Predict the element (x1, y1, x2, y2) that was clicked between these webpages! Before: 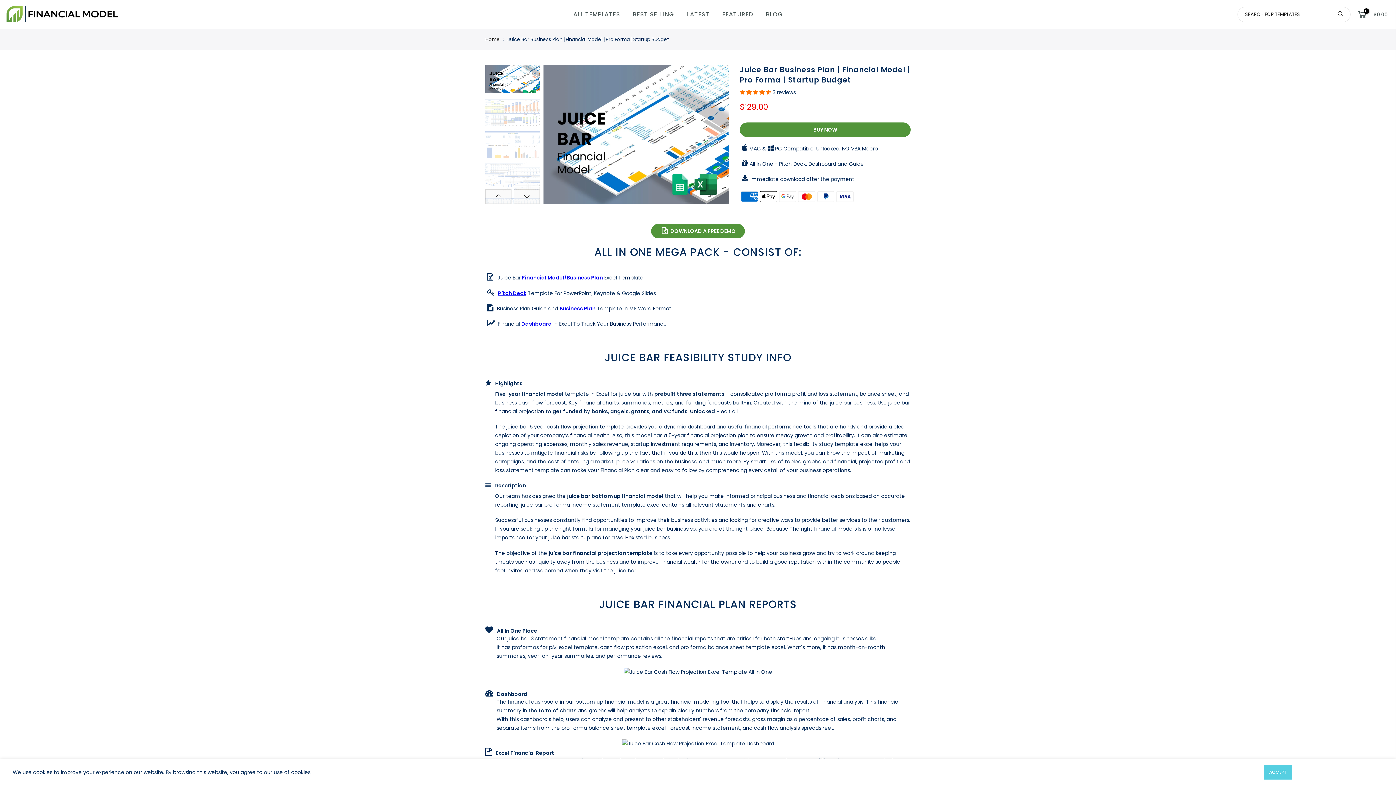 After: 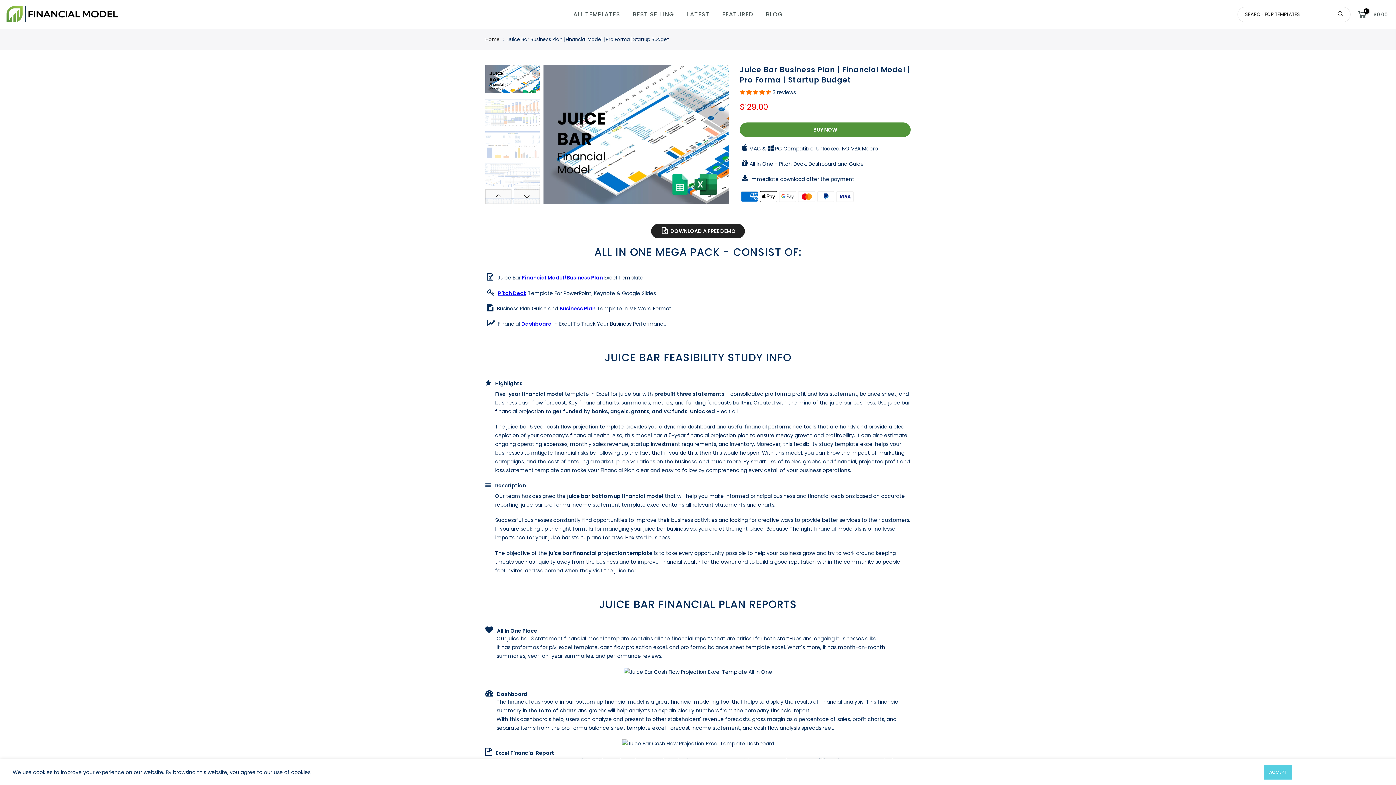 Action: bbox: (652, 223, 744, 238) label:  DOWNLOAD A FREE DEMO